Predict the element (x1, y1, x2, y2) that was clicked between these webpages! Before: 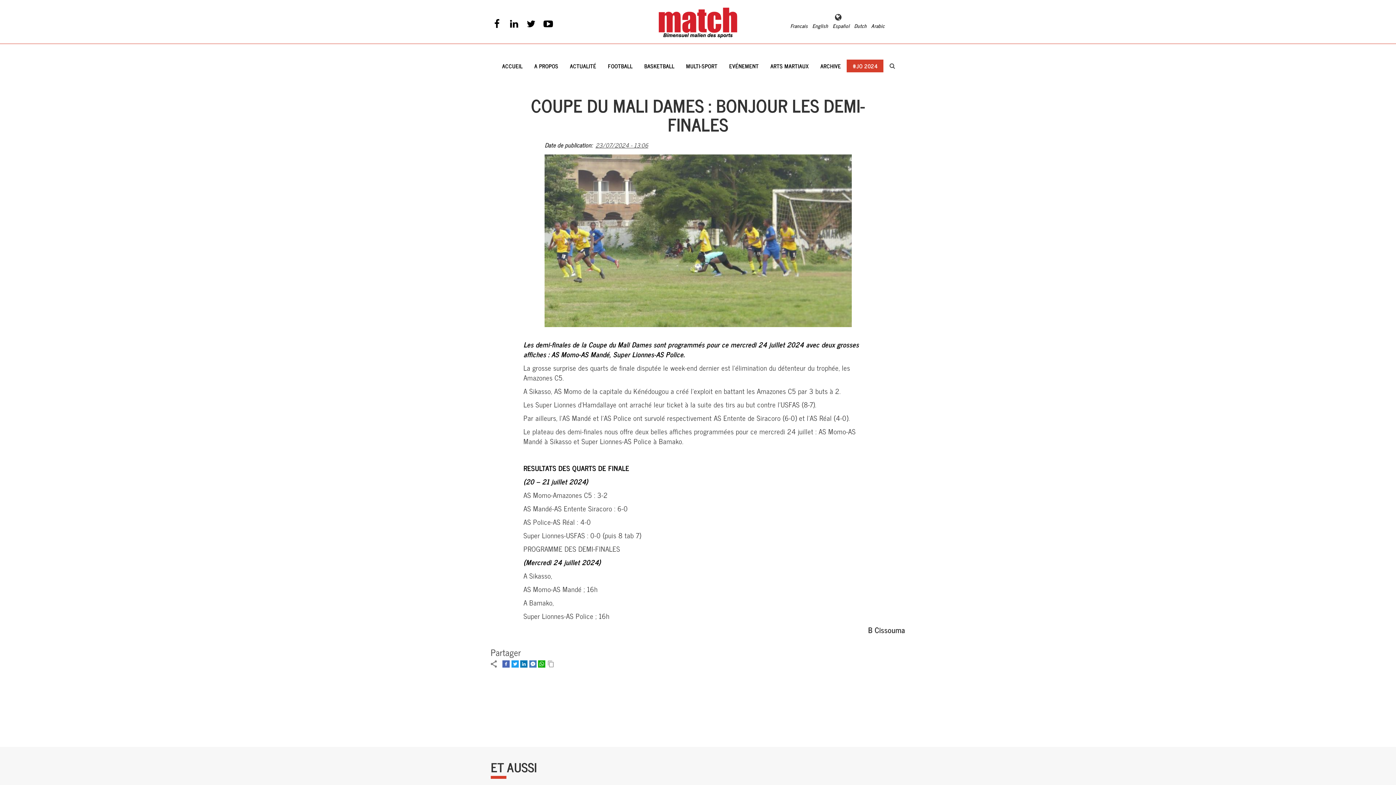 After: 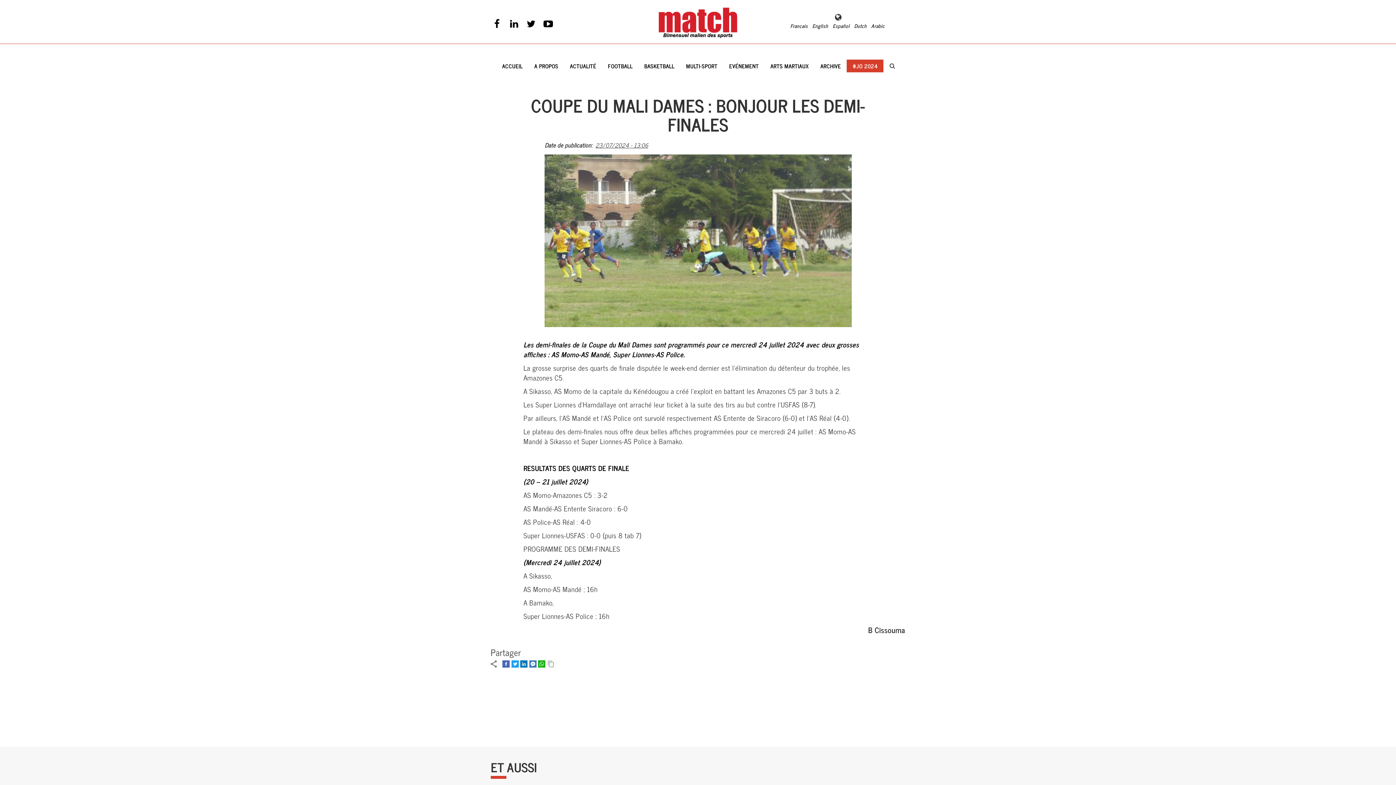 Action: bbox: (529, 658, 536, 668)